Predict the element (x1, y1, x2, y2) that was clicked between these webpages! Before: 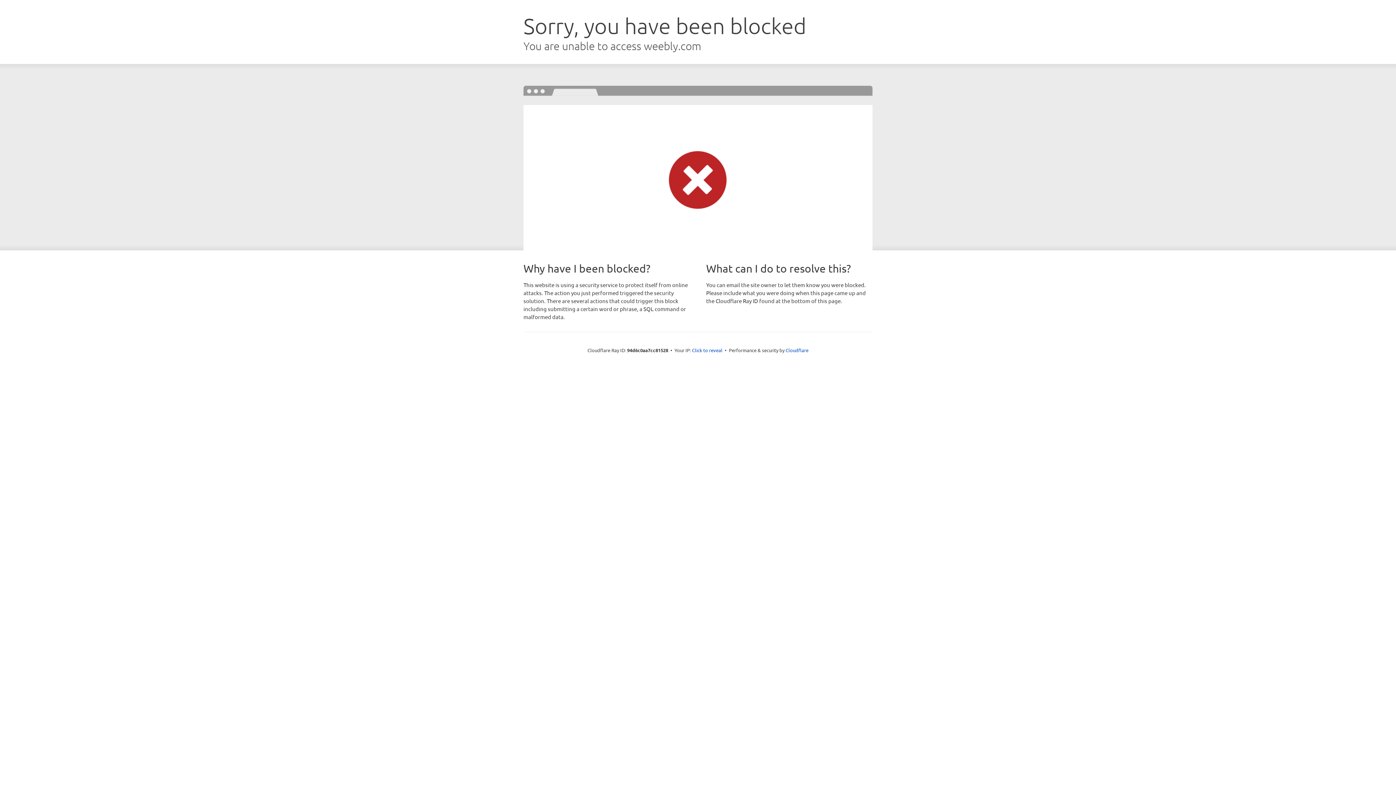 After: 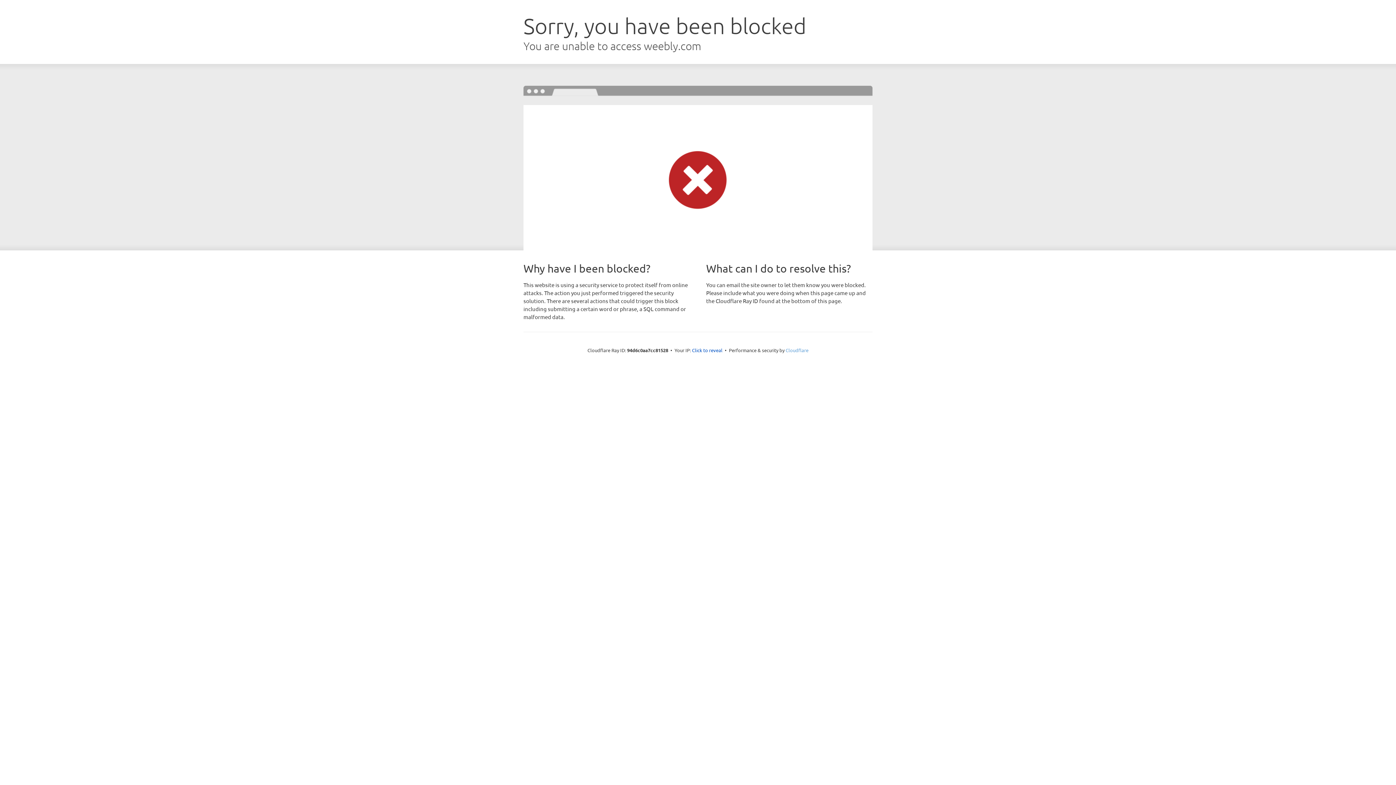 Action: label: Cloudflare bbox: (785, 347, 808, 353)